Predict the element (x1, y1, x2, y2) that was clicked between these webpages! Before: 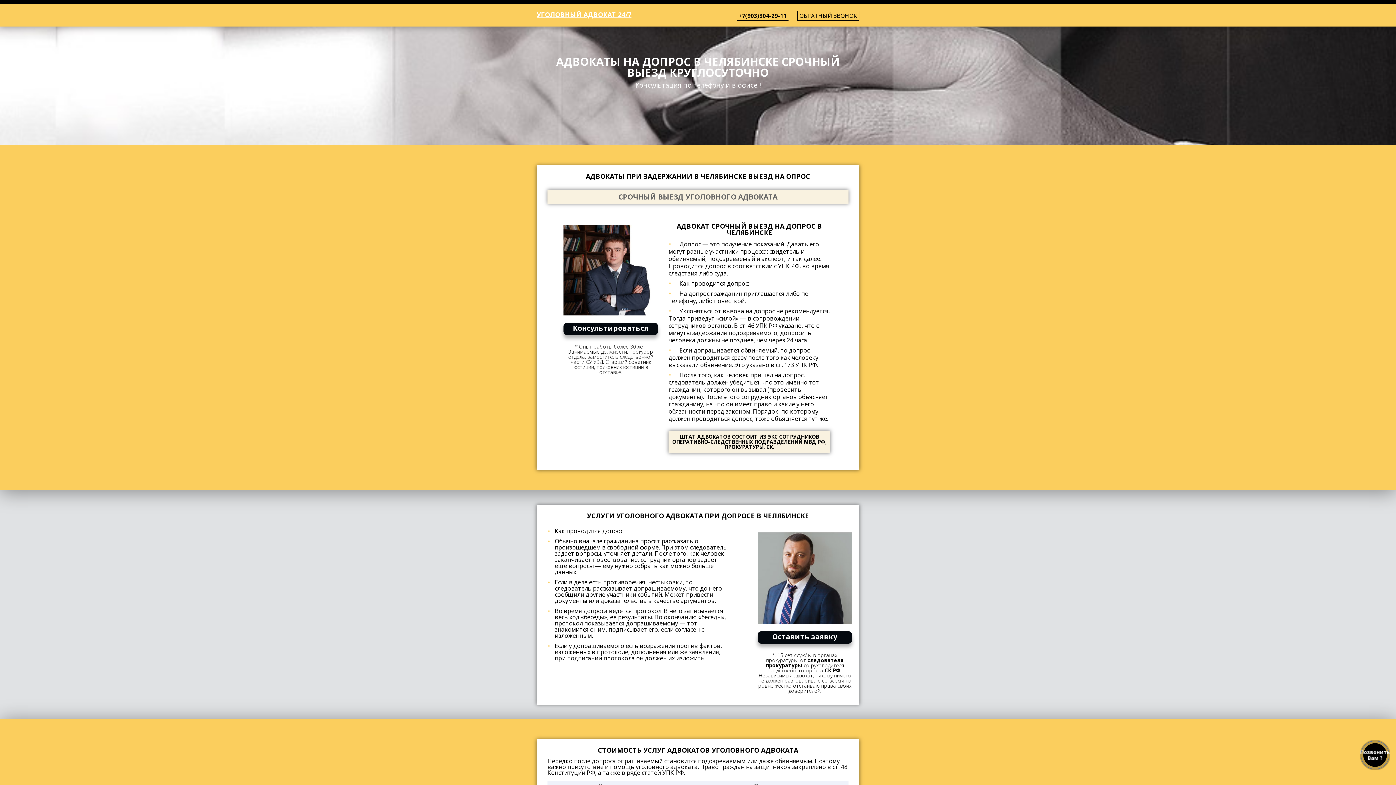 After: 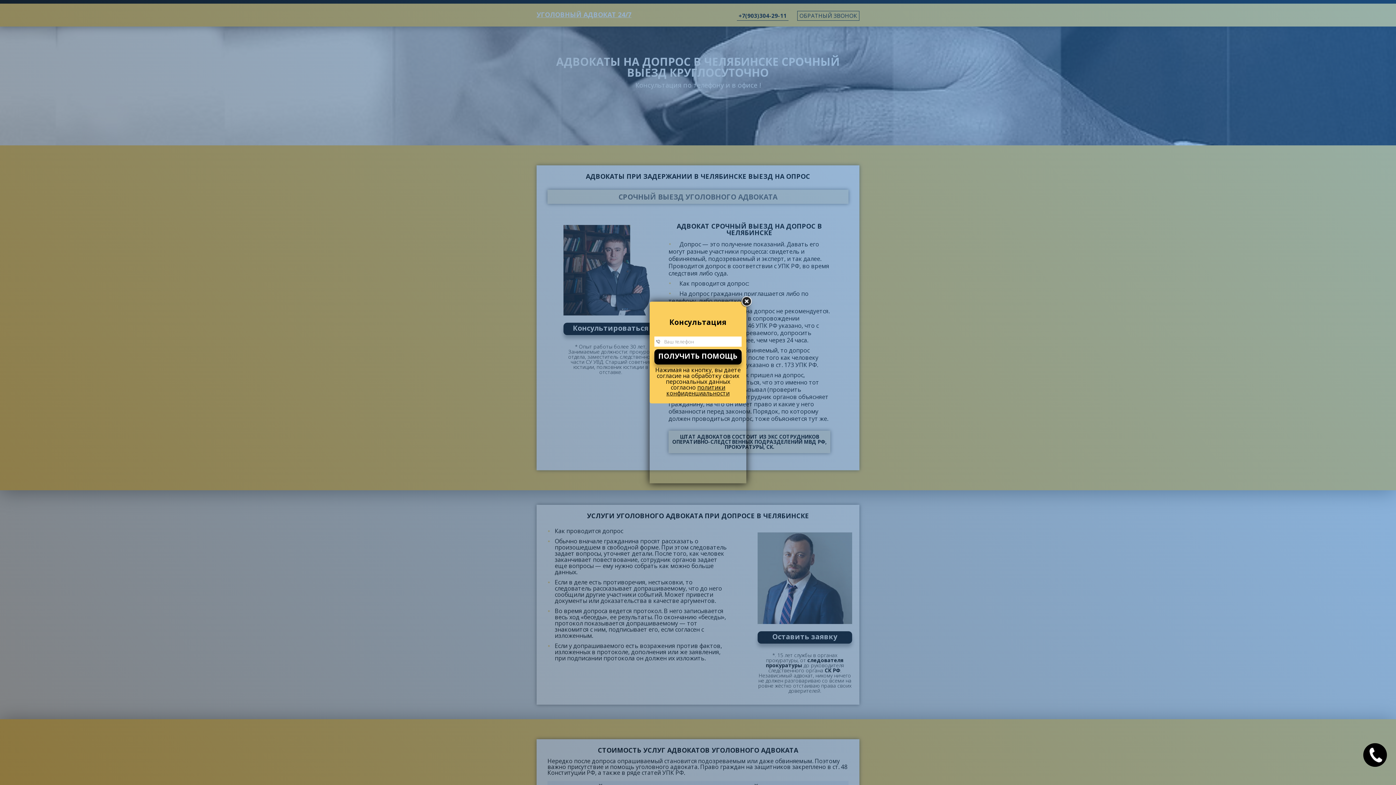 Action: label: Консультироваться bbox: (563, 323, 658, 335)